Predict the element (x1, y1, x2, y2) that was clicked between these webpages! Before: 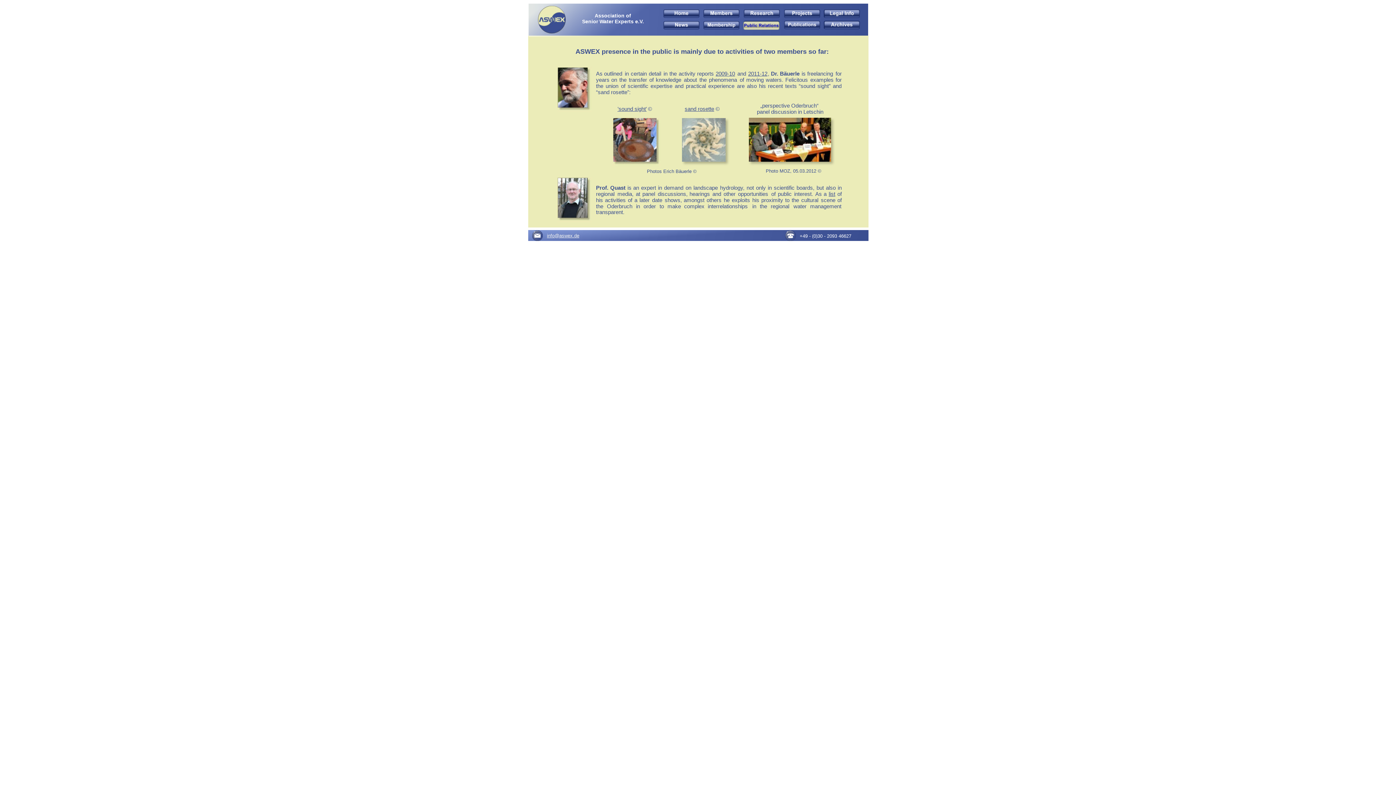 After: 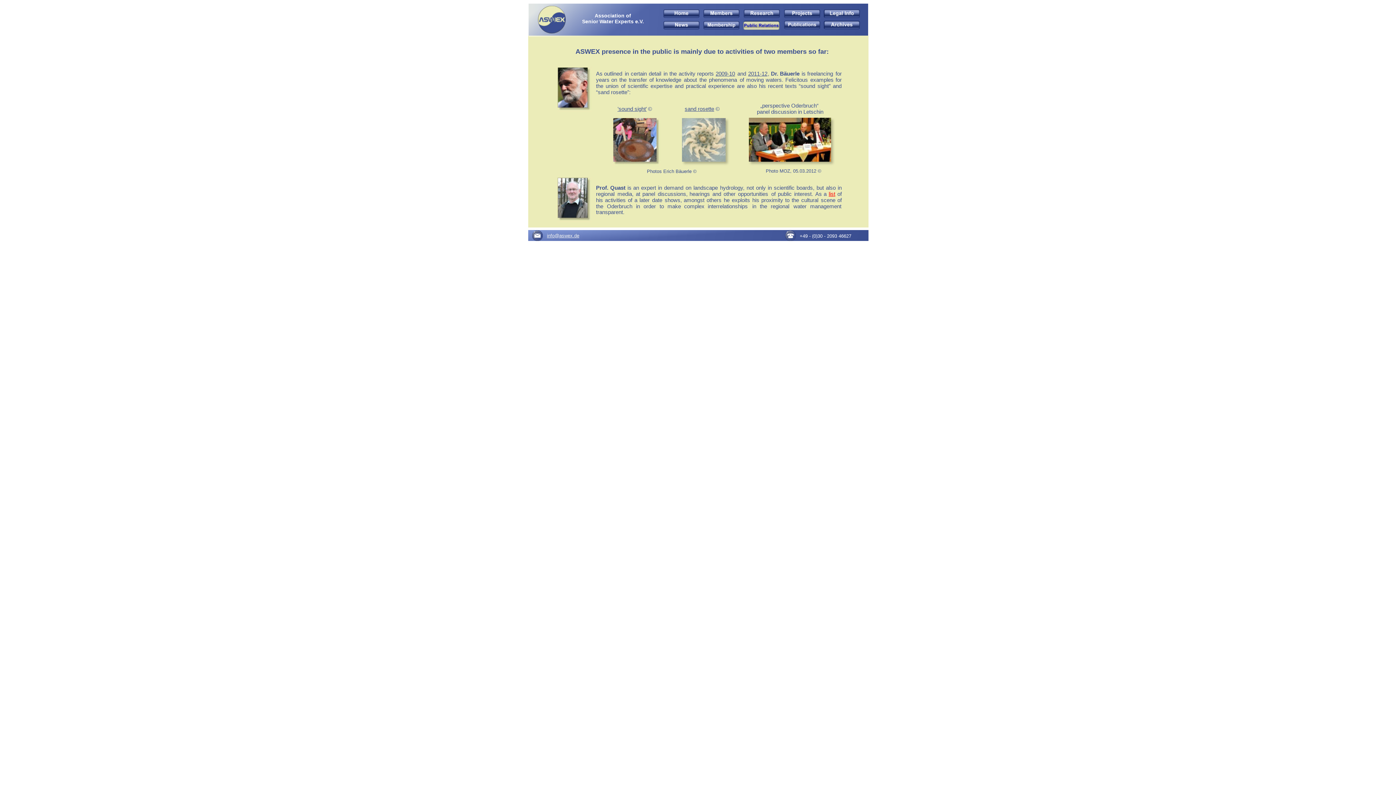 Action: label: list bbox: (828, 190, 835, 197)